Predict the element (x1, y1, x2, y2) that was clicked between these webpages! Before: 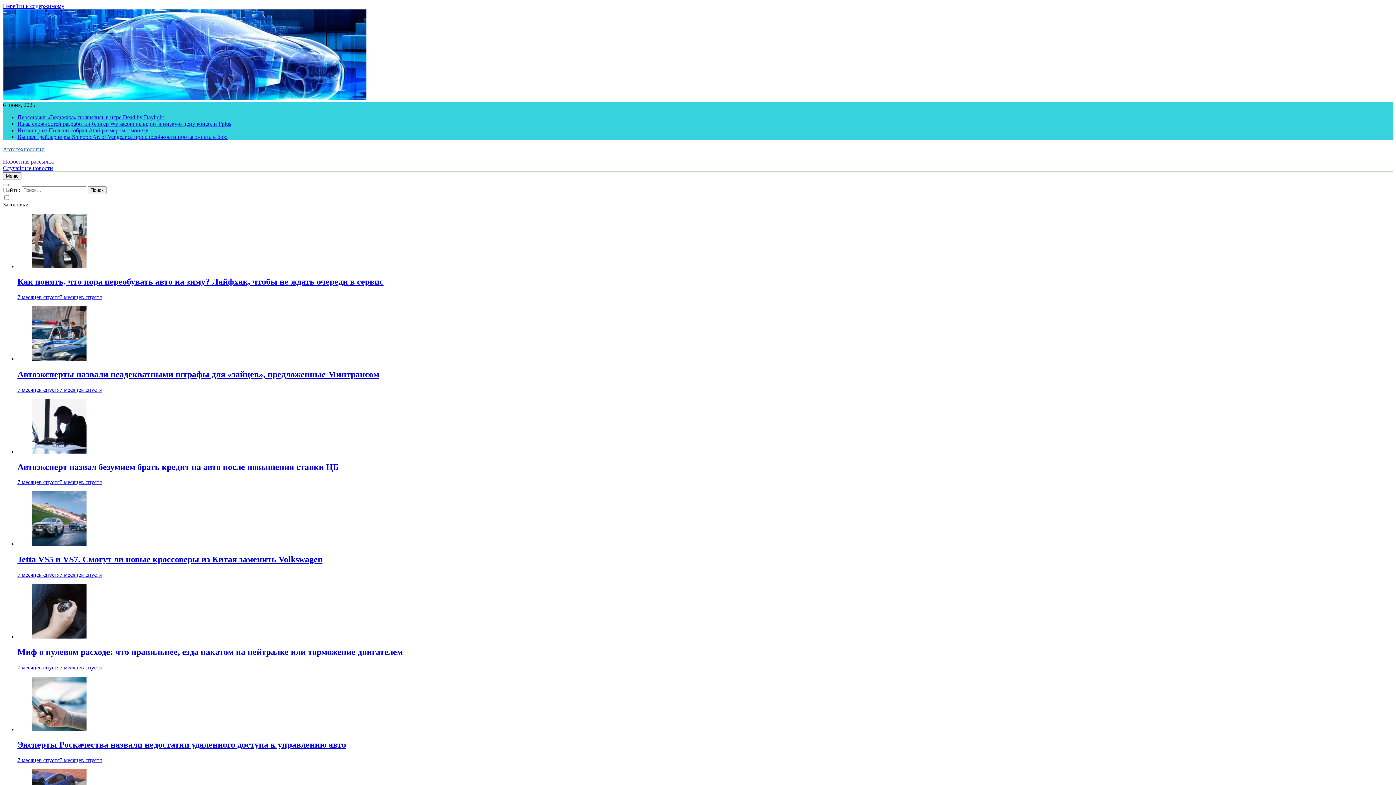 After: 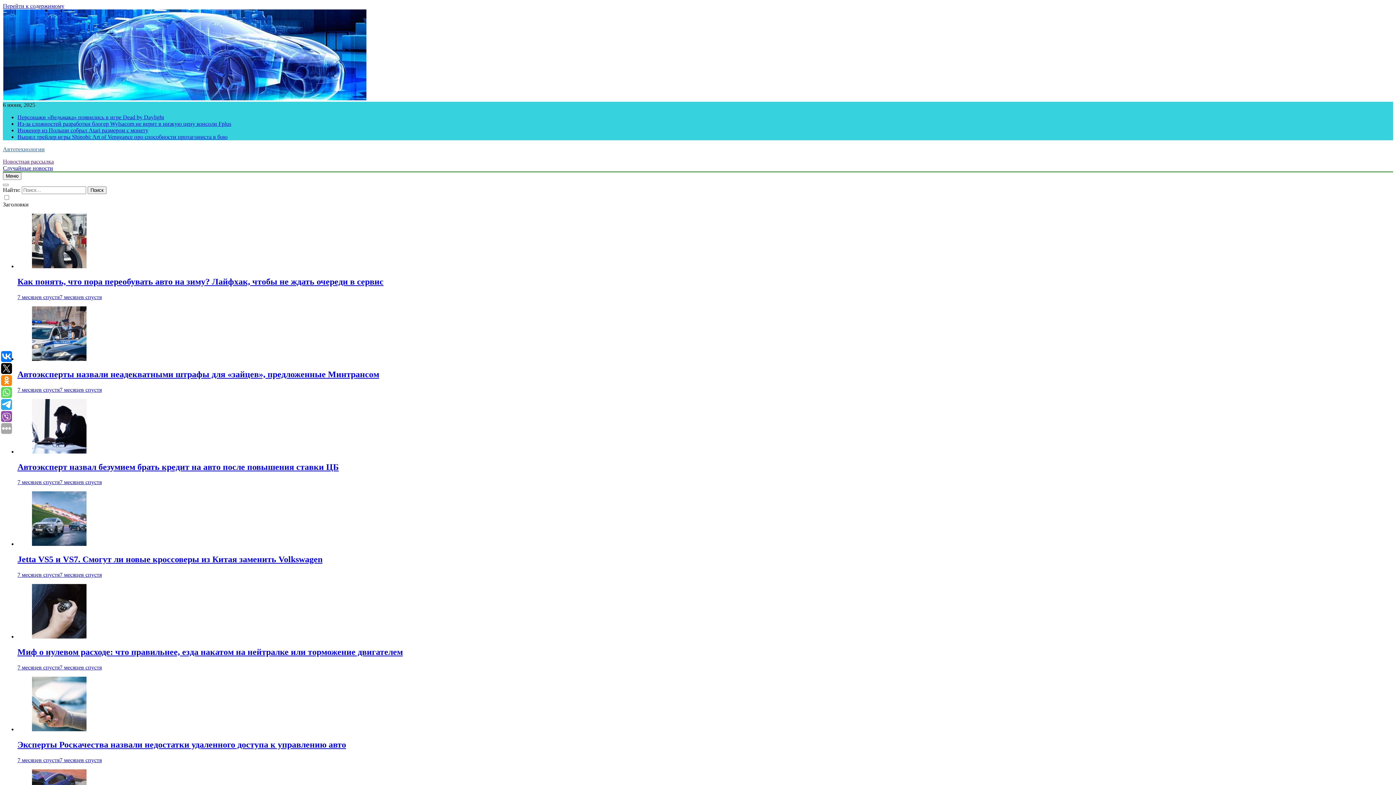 Action: bbox: (32, 541, 86, 547)